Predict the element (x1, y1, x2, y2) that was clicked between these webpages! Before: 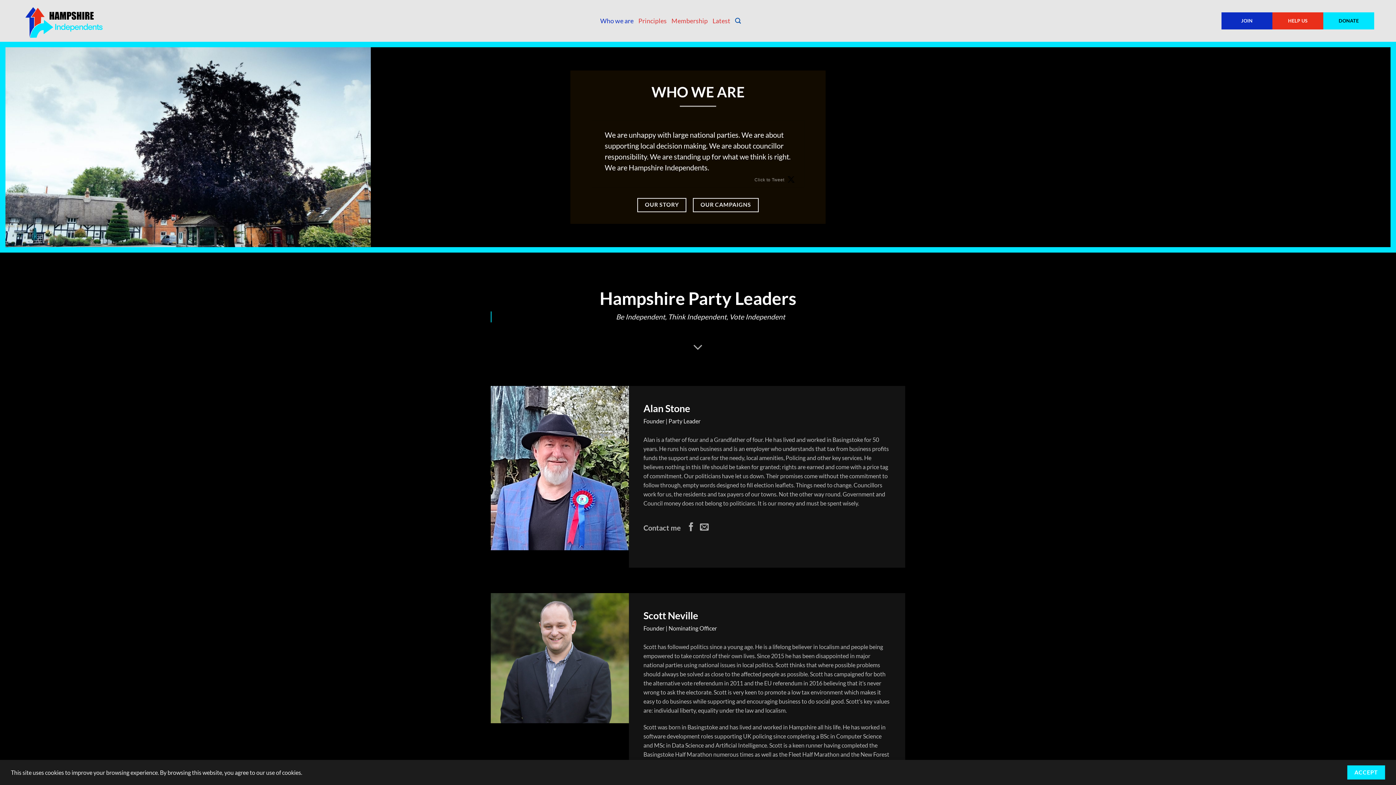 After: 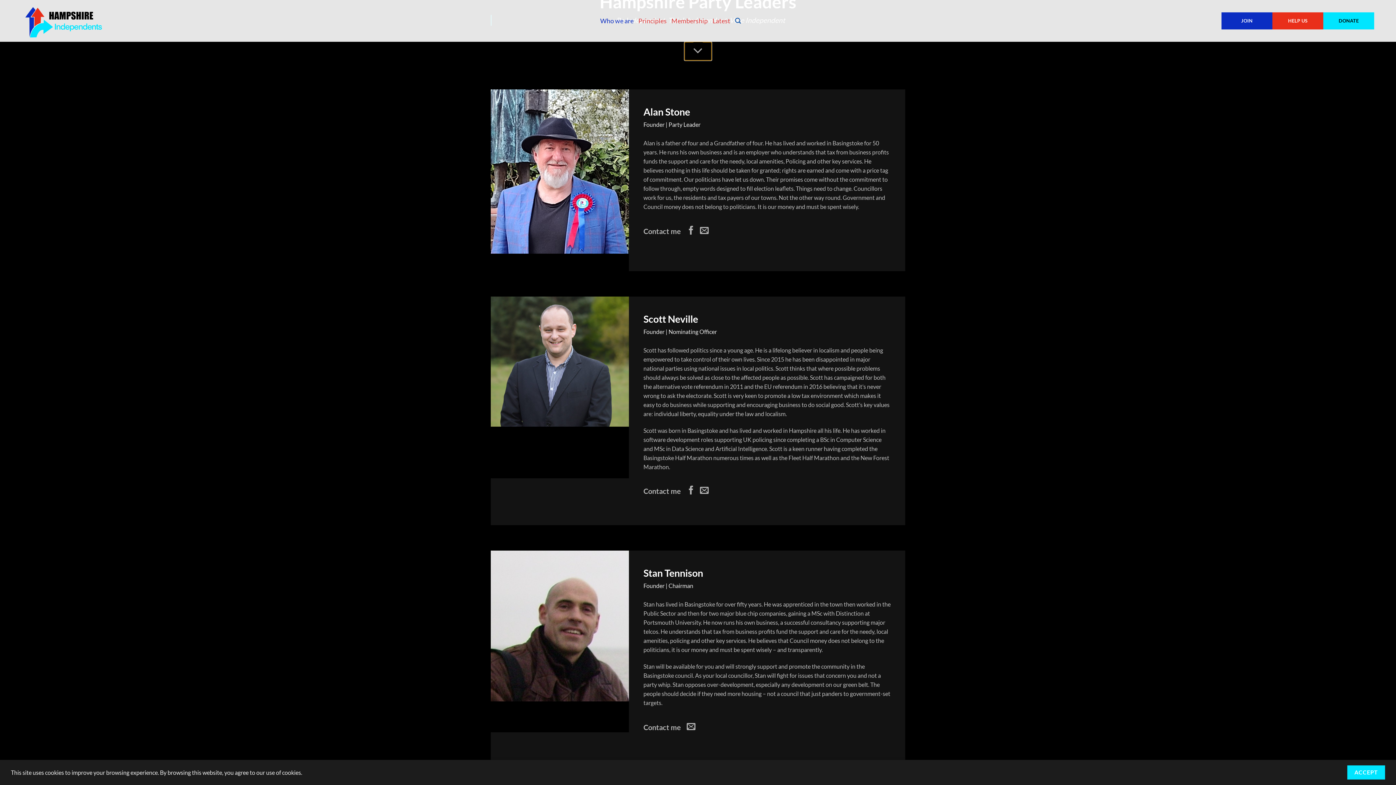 Action: bbox: (684, 338, 711, 357) label: Scroll for more